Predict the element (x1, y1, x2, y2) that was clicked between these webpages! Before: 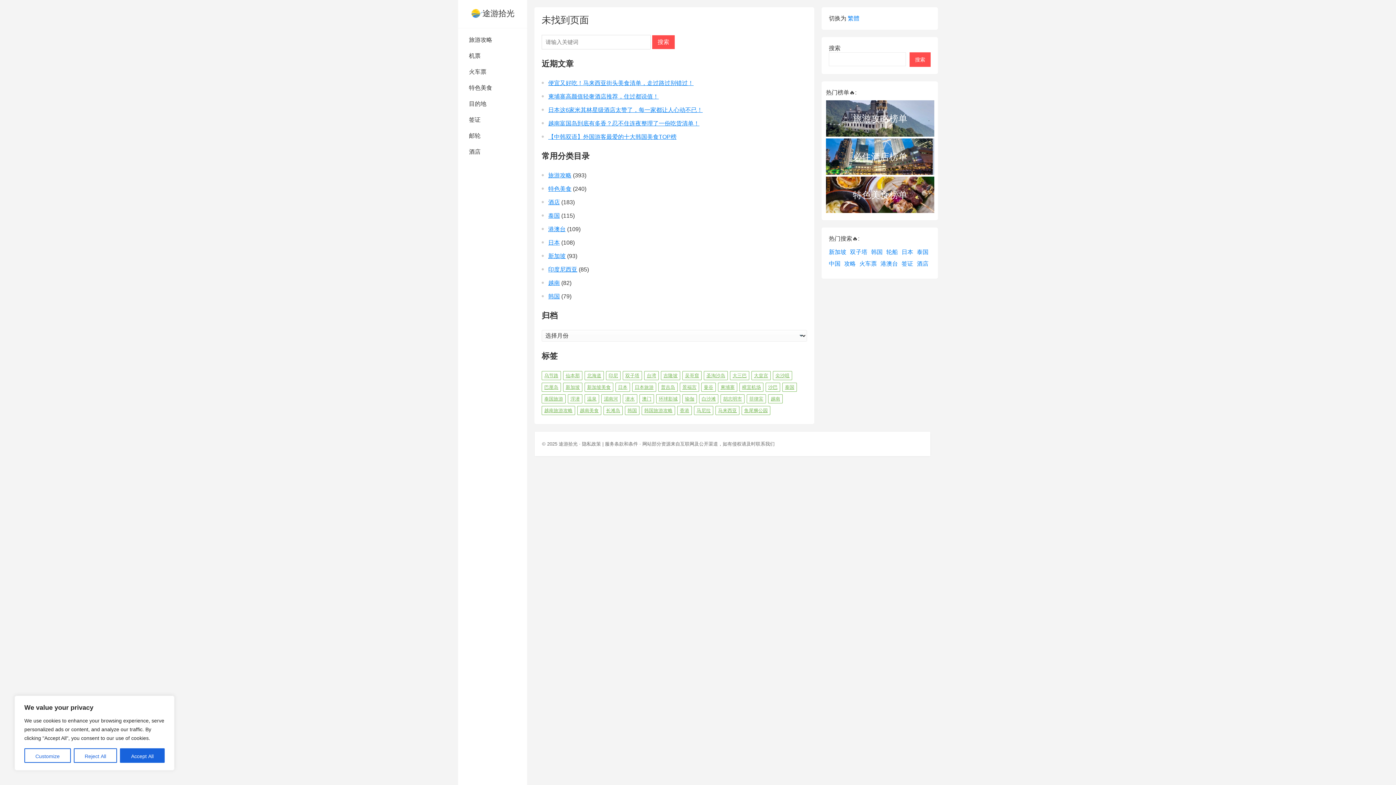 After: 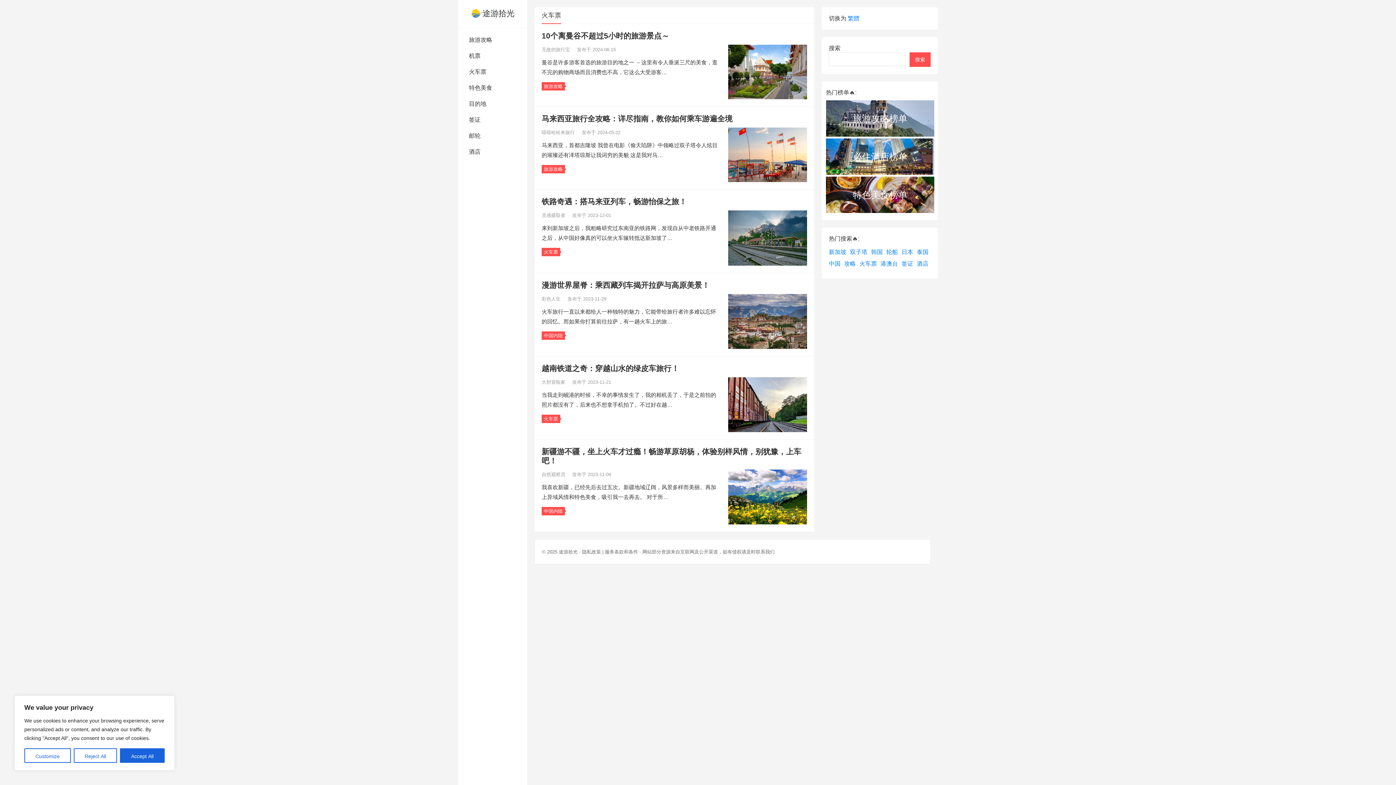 Action: label: 火车票 bbox: (859, 260, 877, 268)